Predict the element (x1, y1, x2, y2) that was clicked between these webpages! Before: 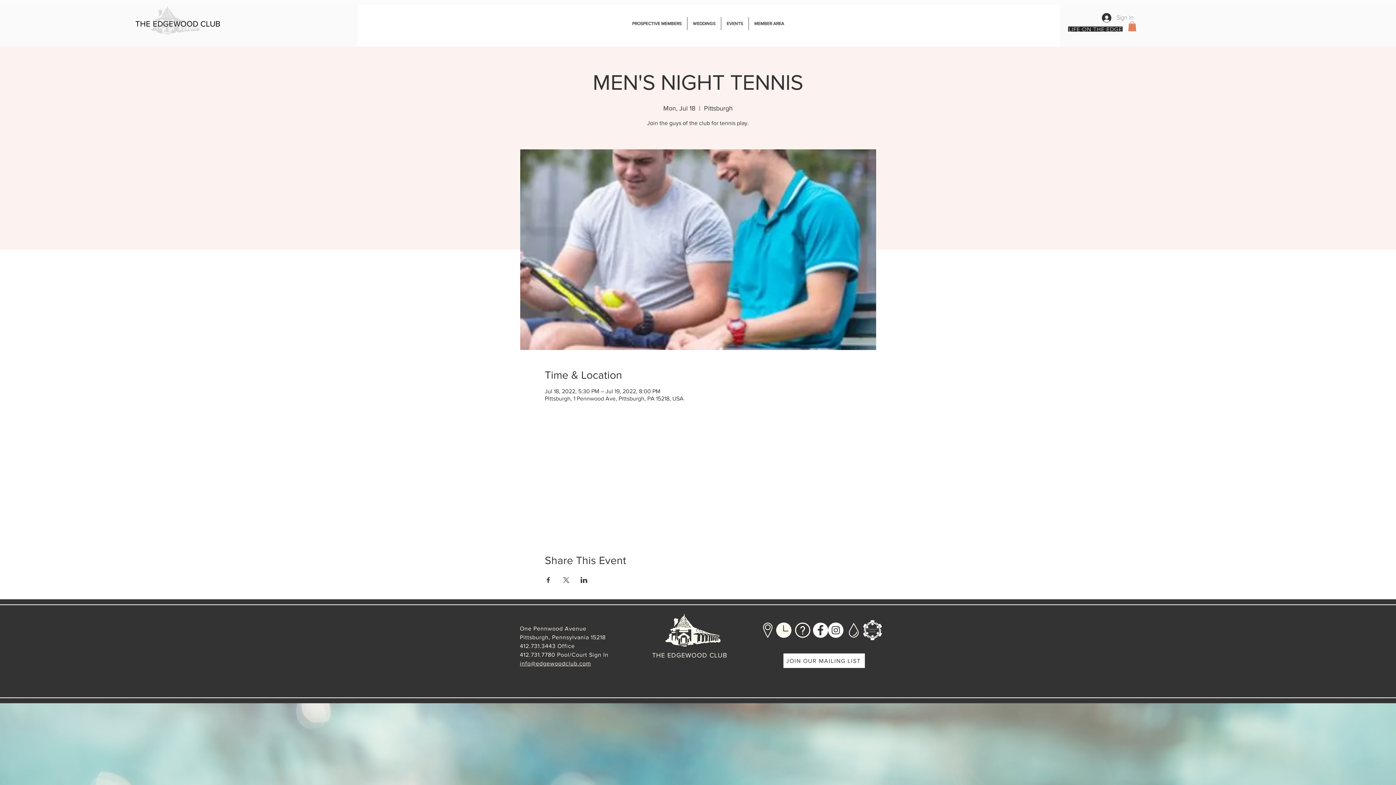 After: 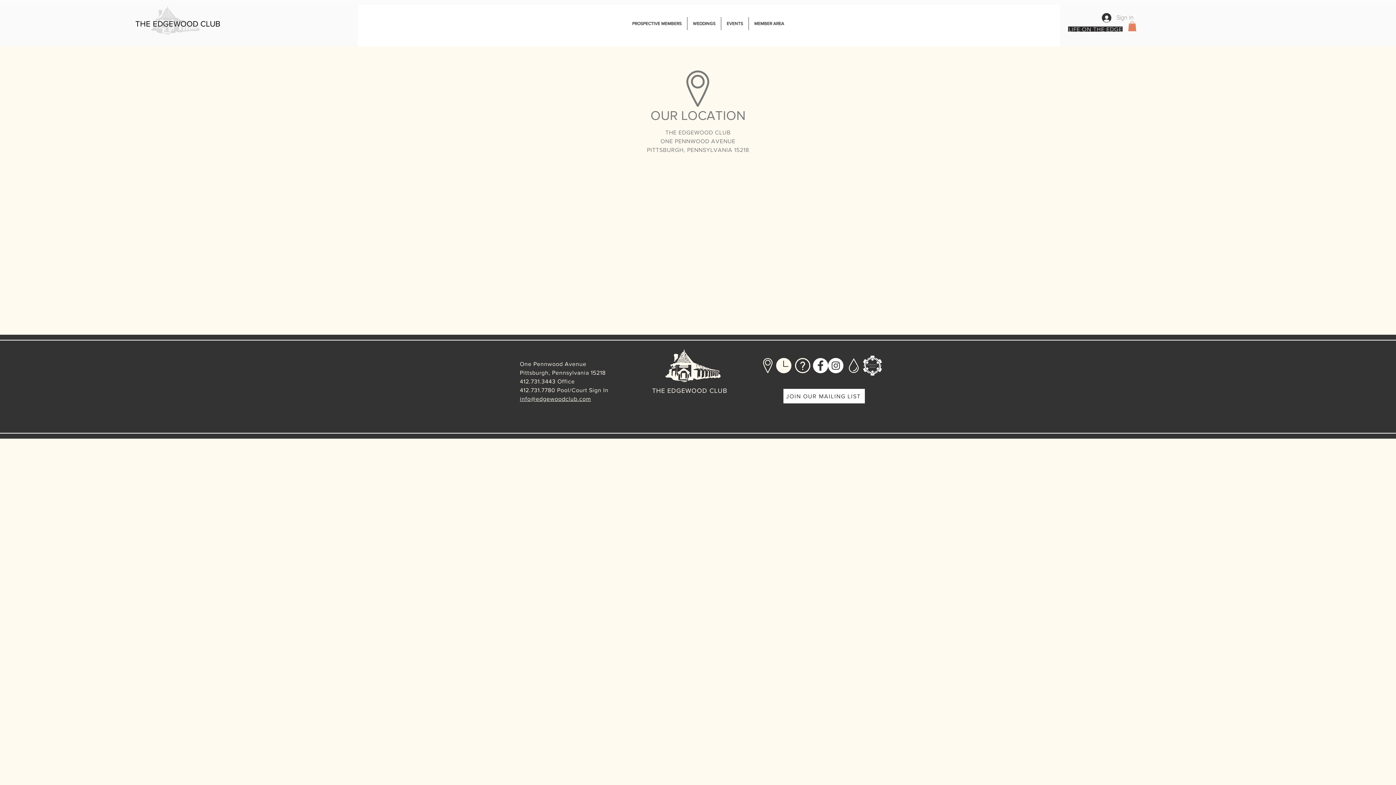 Action: bbox: (763, 623, 772, 638)